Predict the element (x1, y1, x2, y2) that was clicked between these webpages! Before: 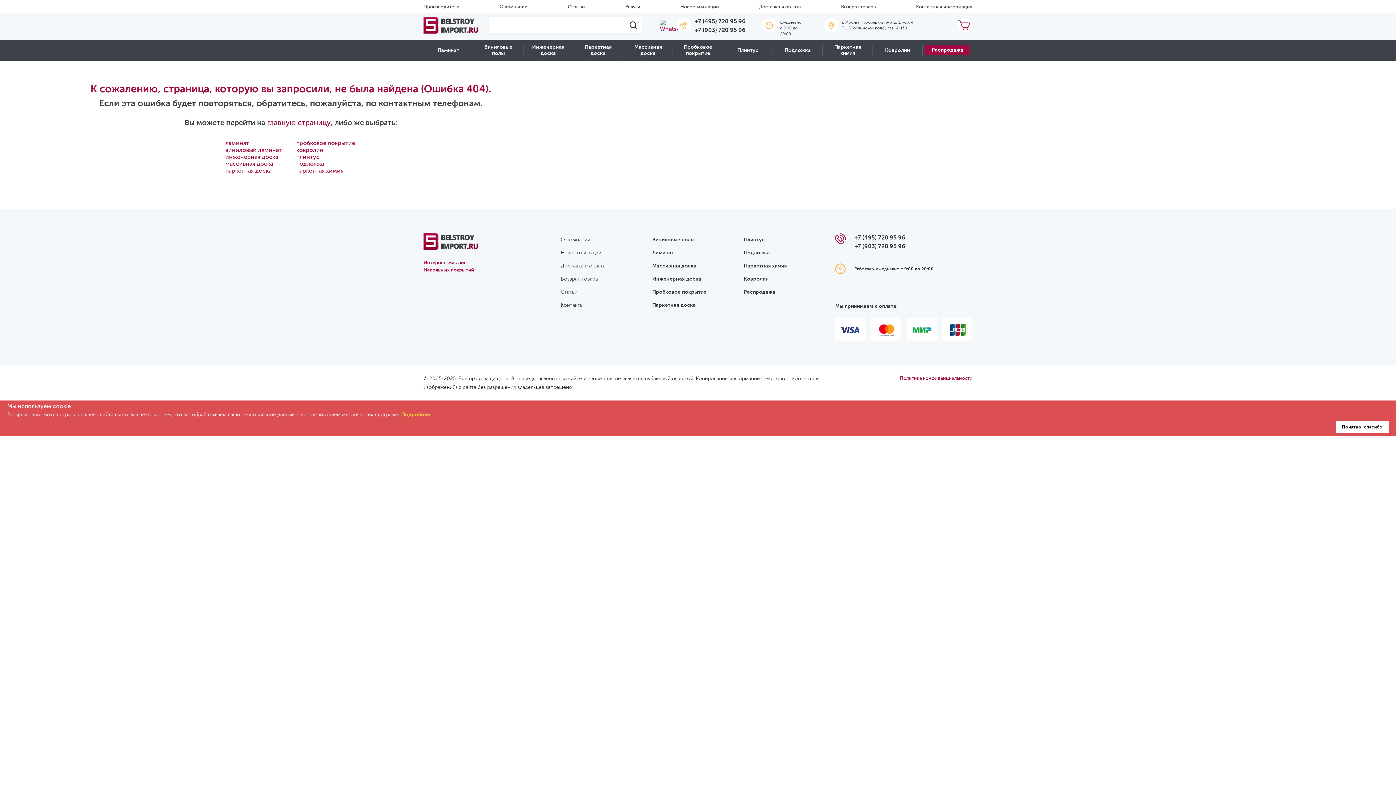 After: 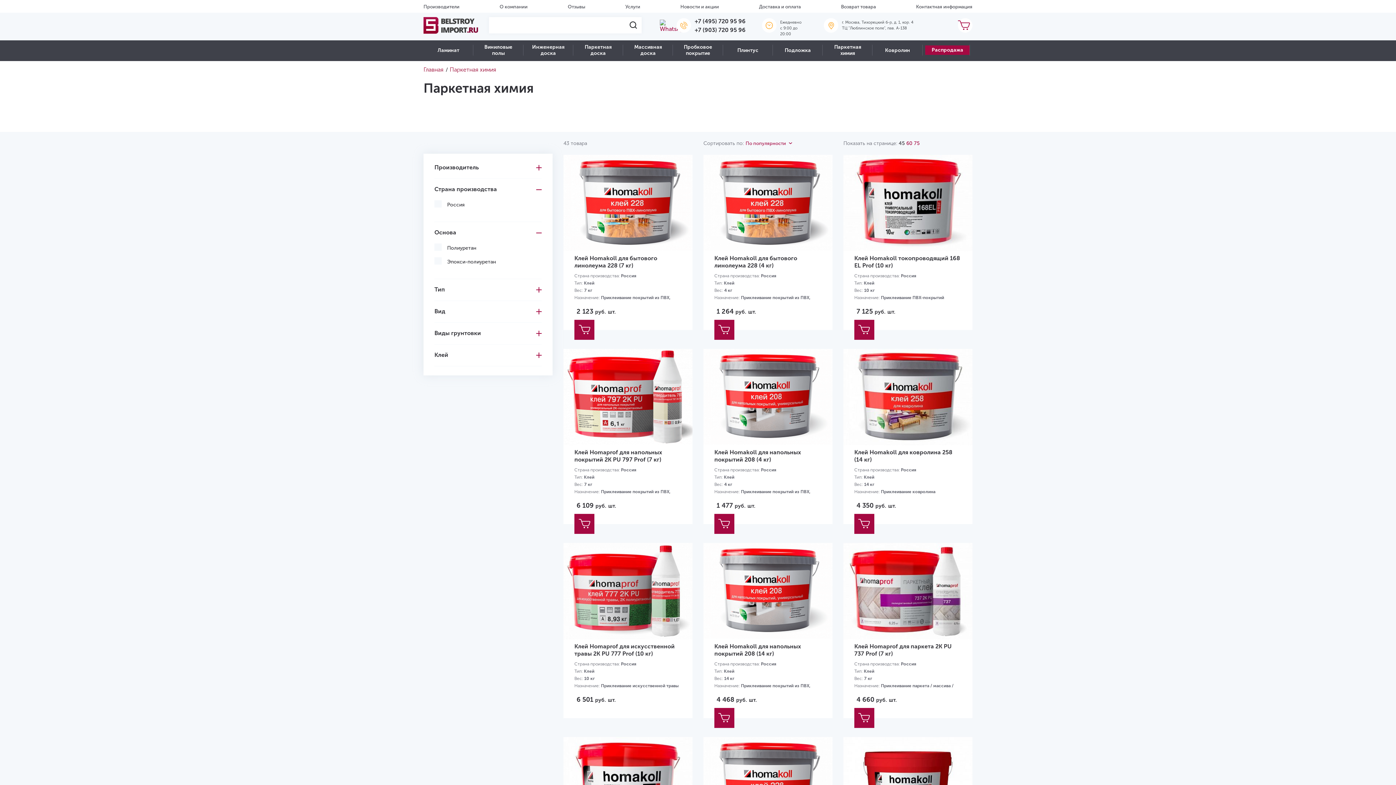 Action: bbox: (822, 38, 872, 62) label: Паркетная химия